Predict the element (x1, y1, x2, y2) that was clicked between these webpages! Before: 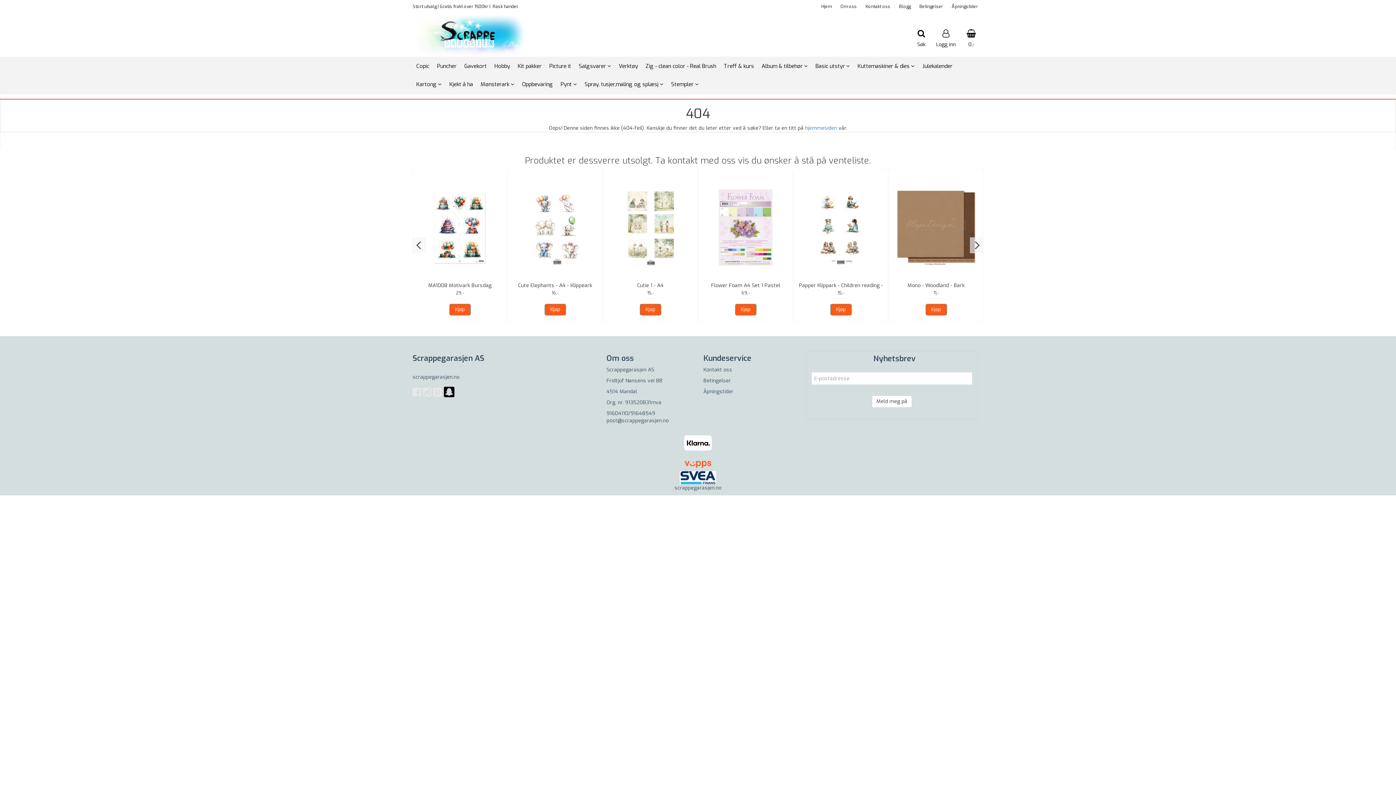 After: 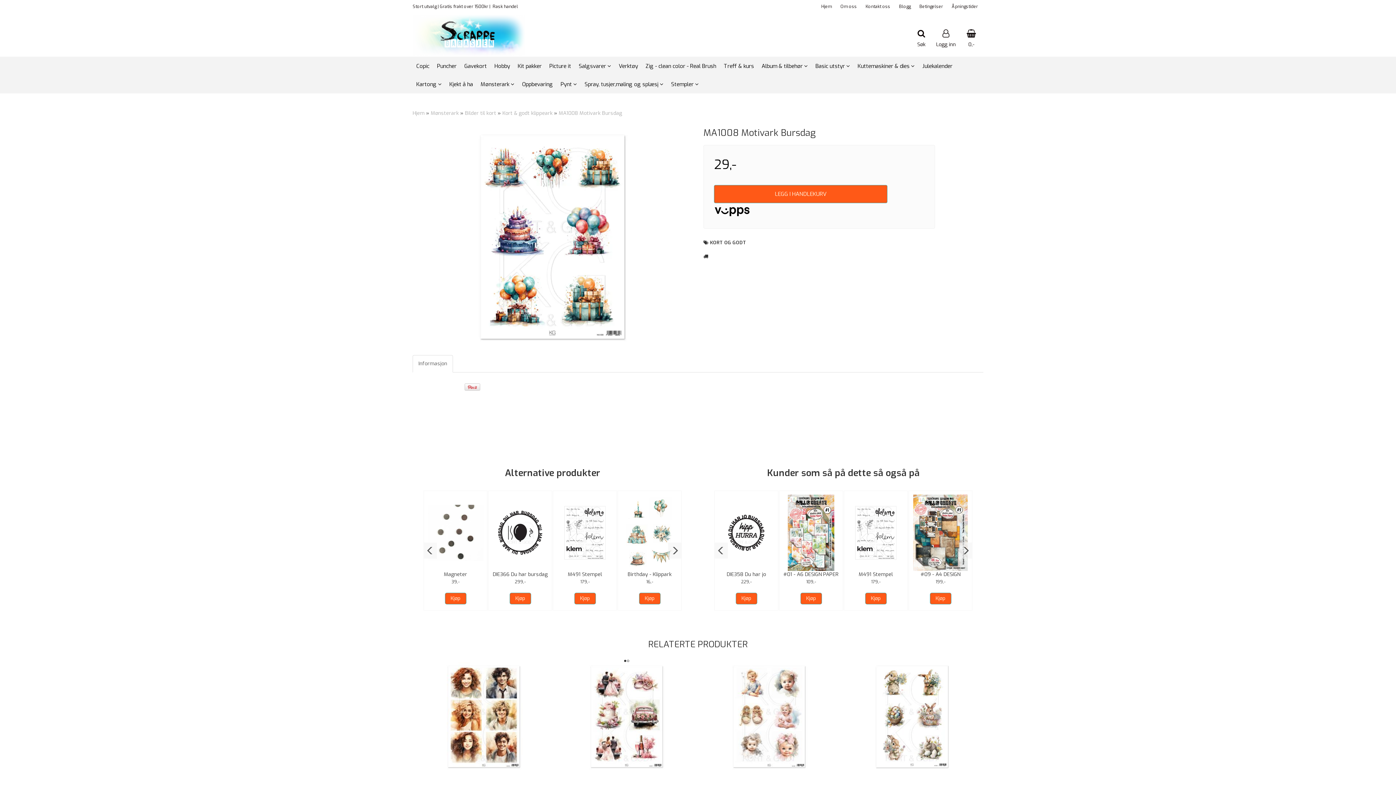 Action: bbox: (416, 189, 503, 265)